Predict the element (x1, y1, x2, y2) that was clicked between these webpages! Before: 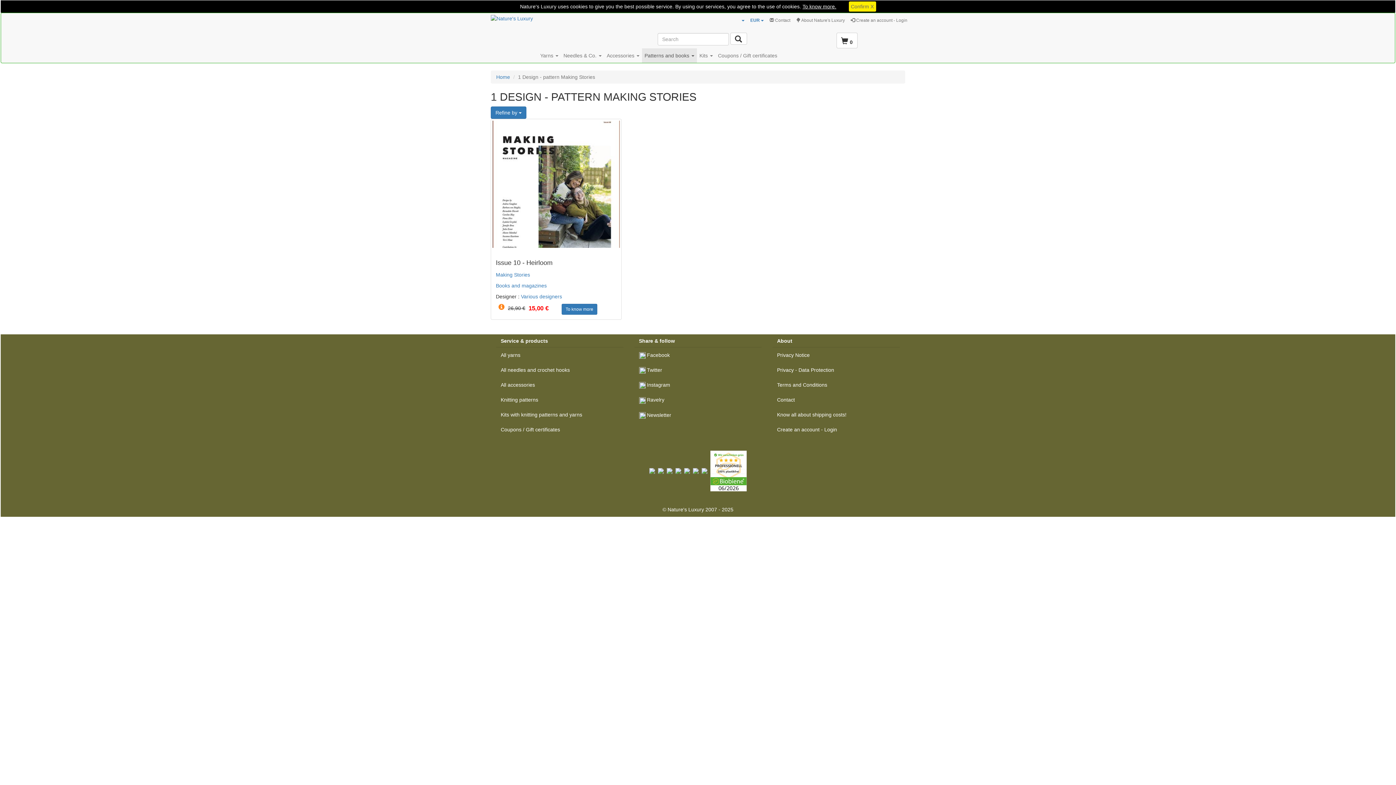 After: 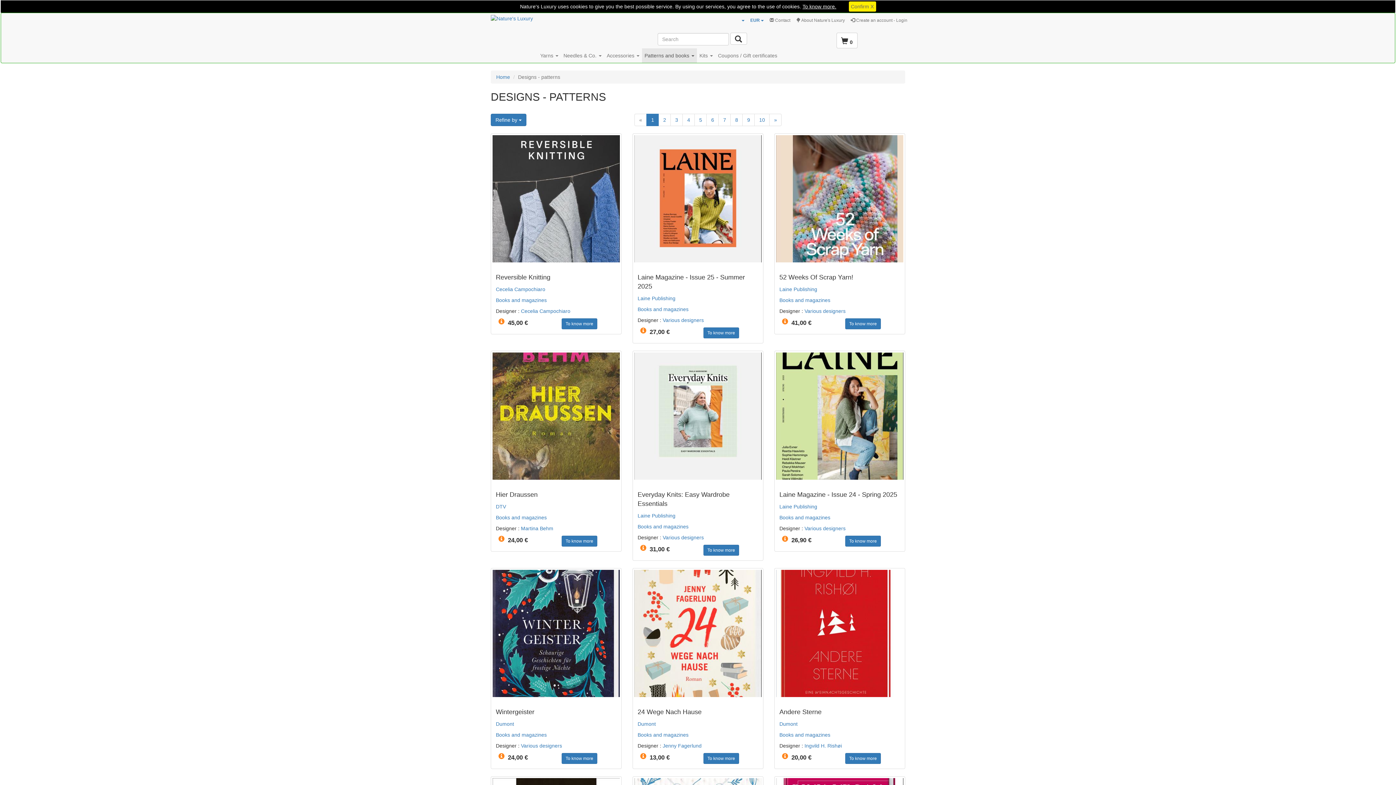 Action: label: Knitting patterns bbox: (500, 358, 538, 364)